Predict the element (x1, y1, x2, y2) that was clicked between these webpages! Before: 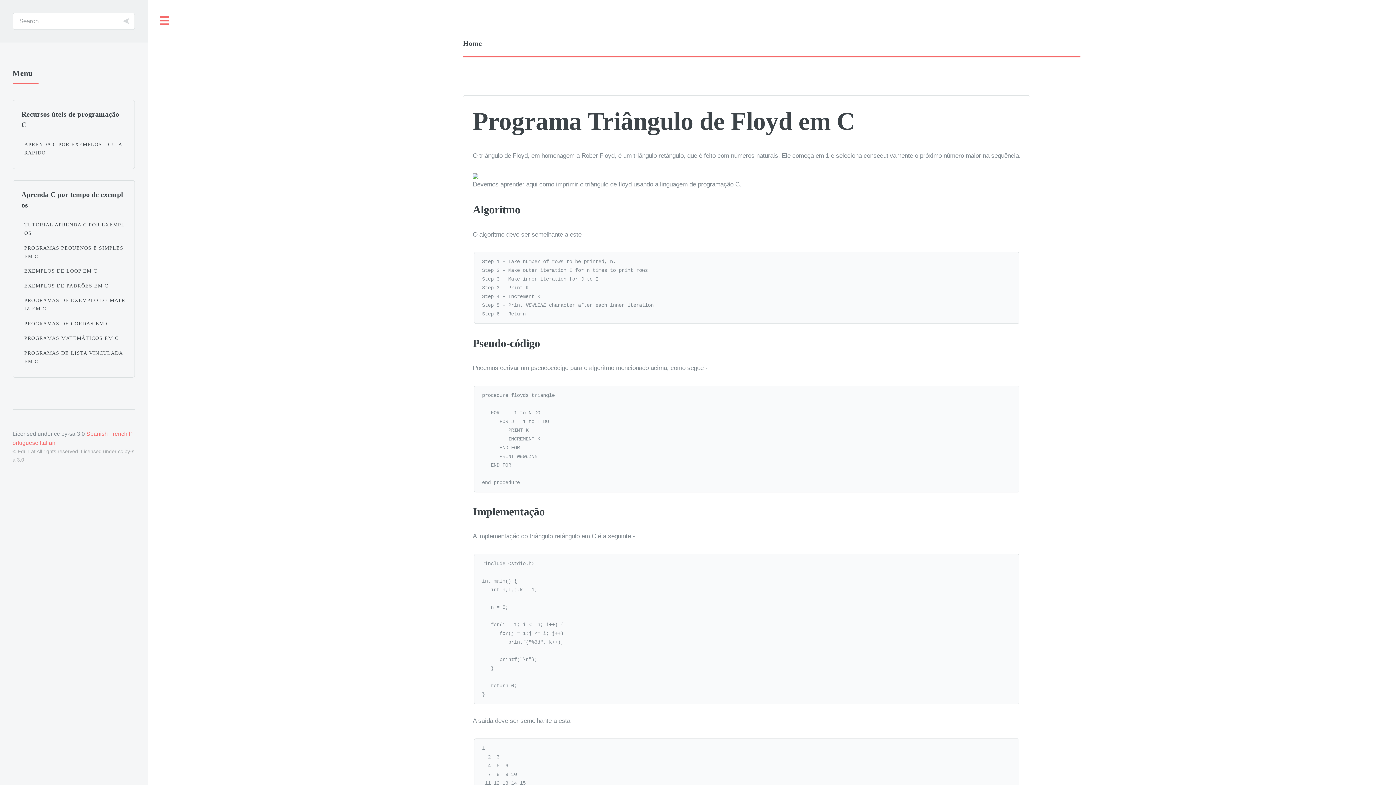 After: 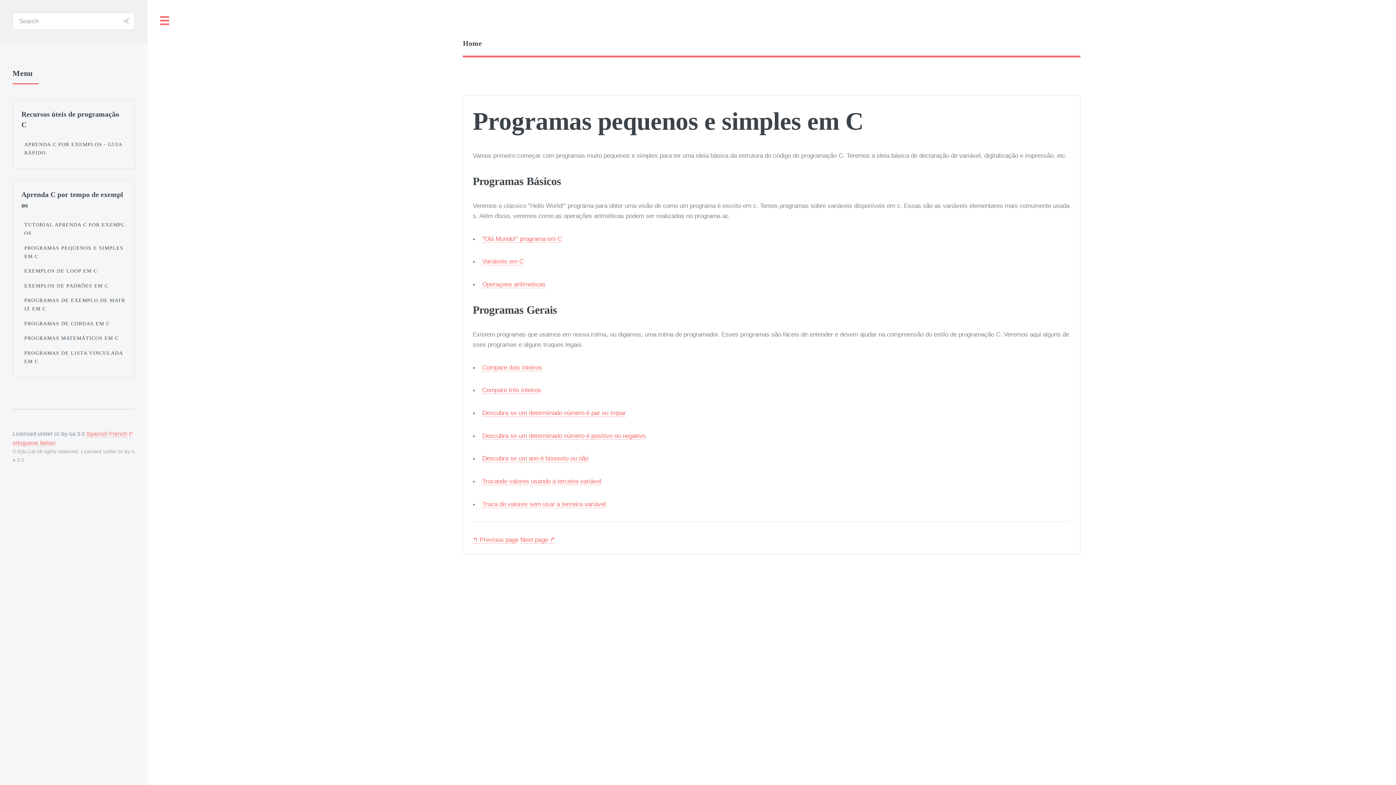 Action: label: PROGRAMAS PEQUENOS E SIMPLES EM C bbox: (24, 240, 126, 263)